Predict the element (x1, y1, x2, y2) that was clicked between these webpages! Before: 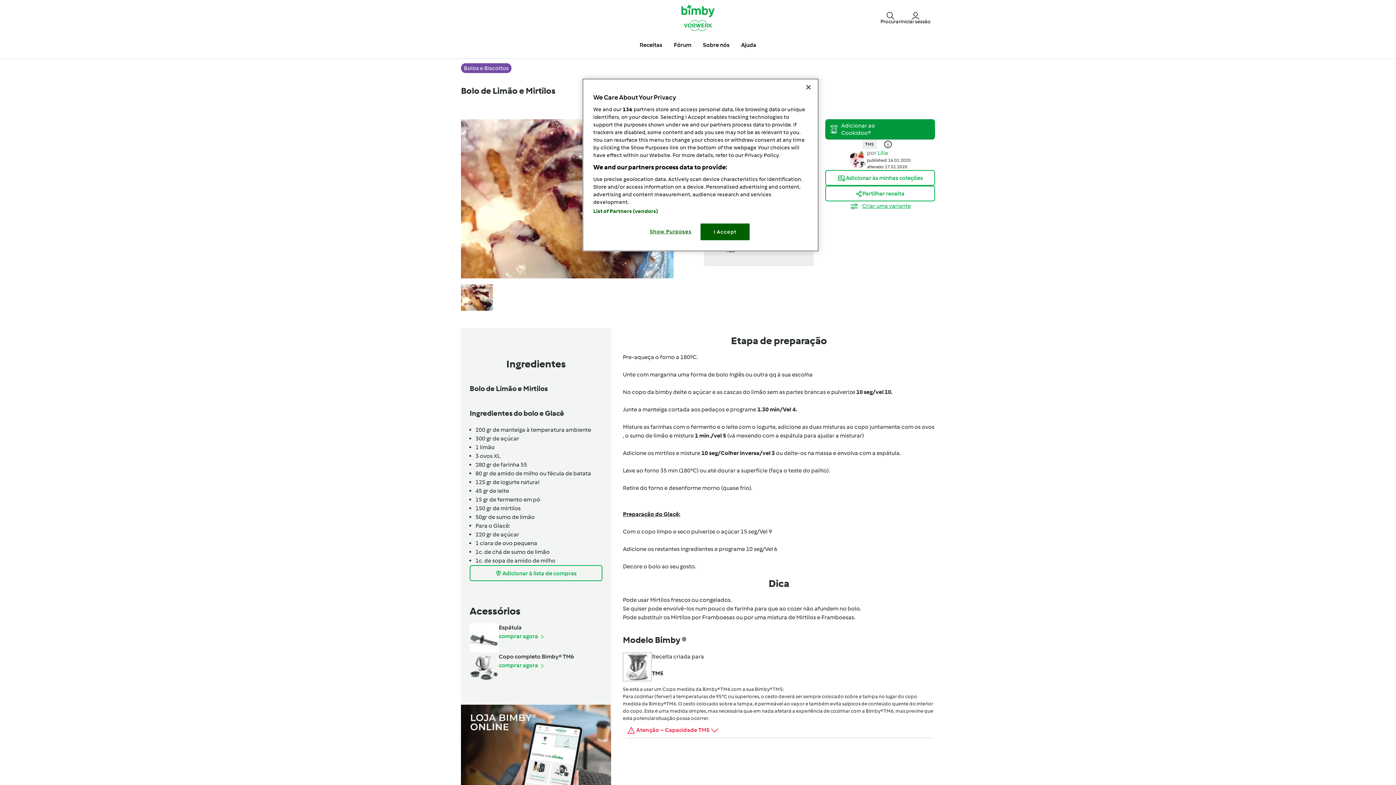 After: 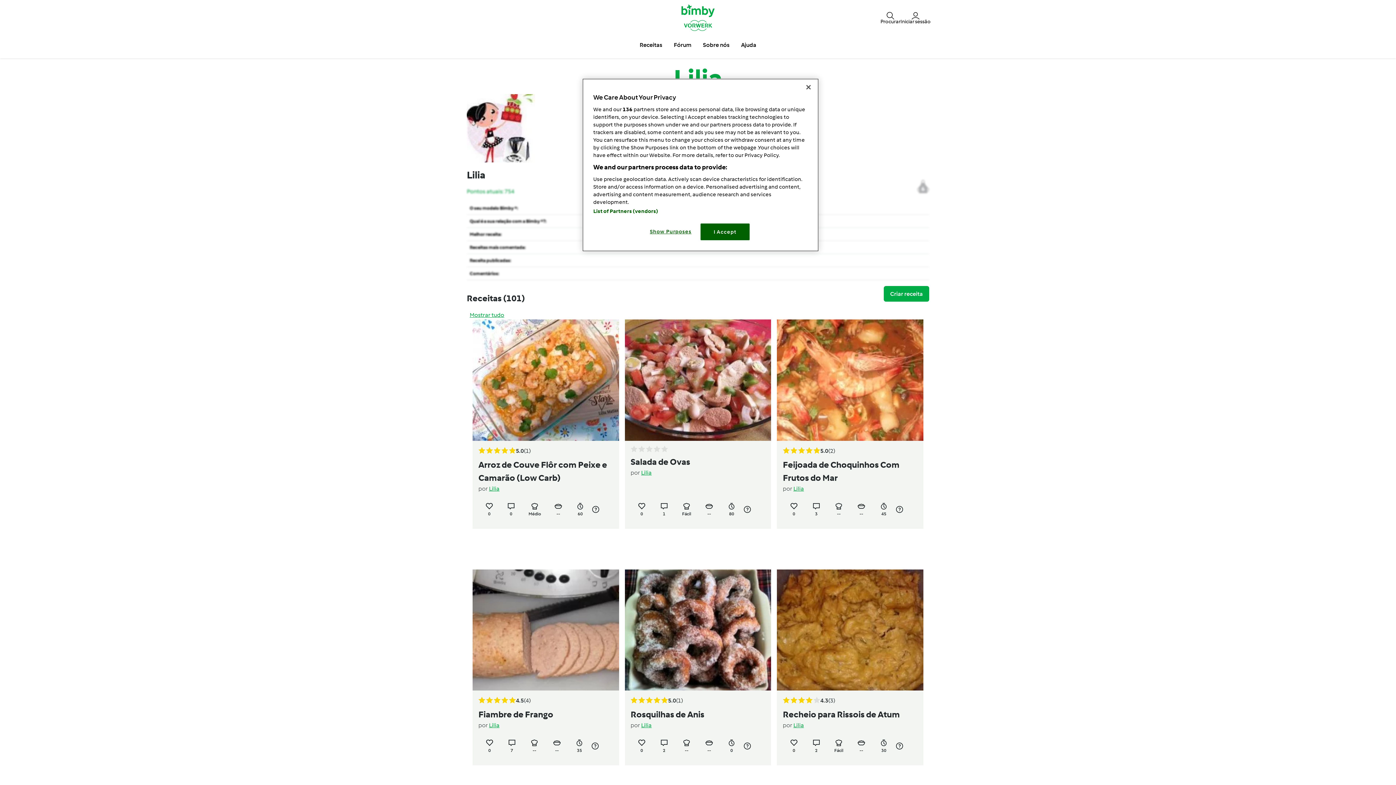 Action: bbox: (877, 149, 888, 156) label: Lilia